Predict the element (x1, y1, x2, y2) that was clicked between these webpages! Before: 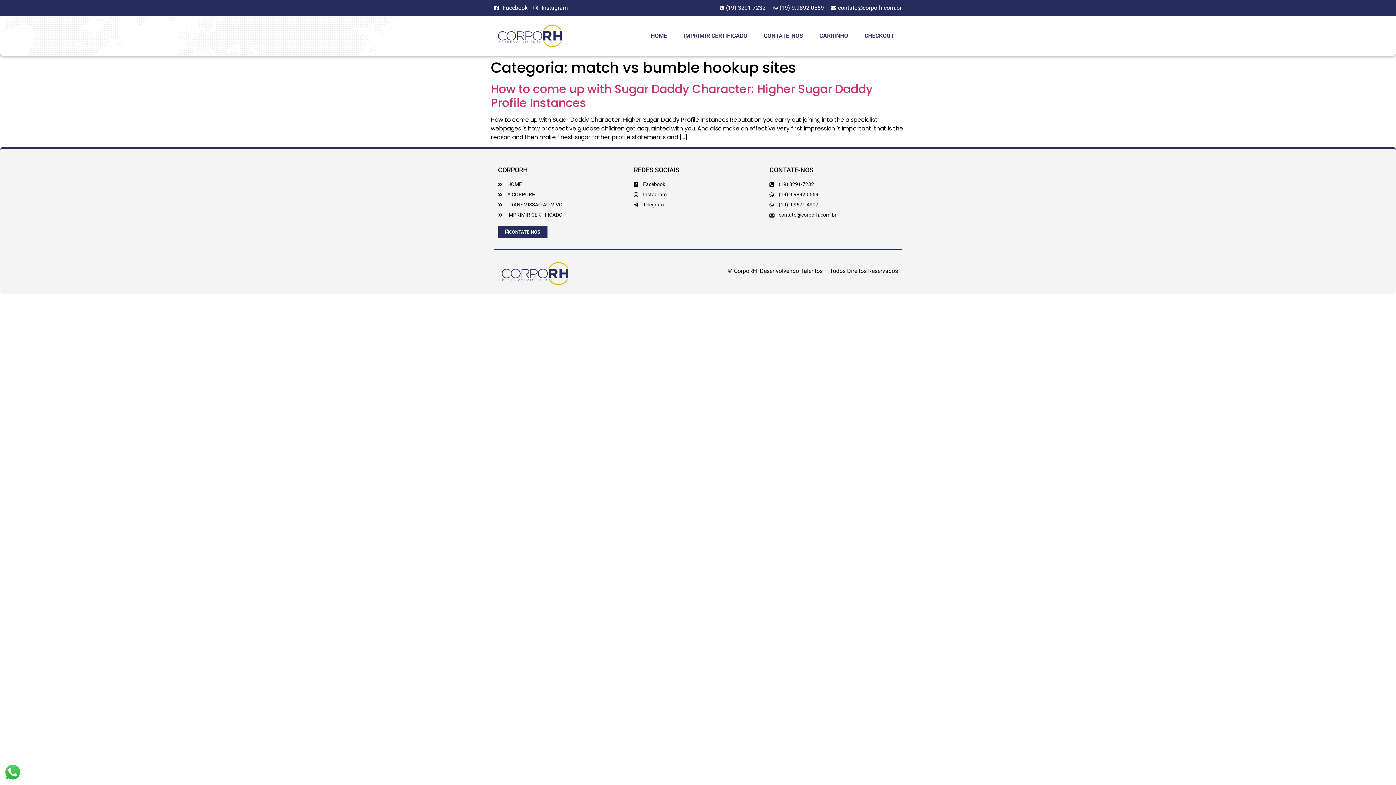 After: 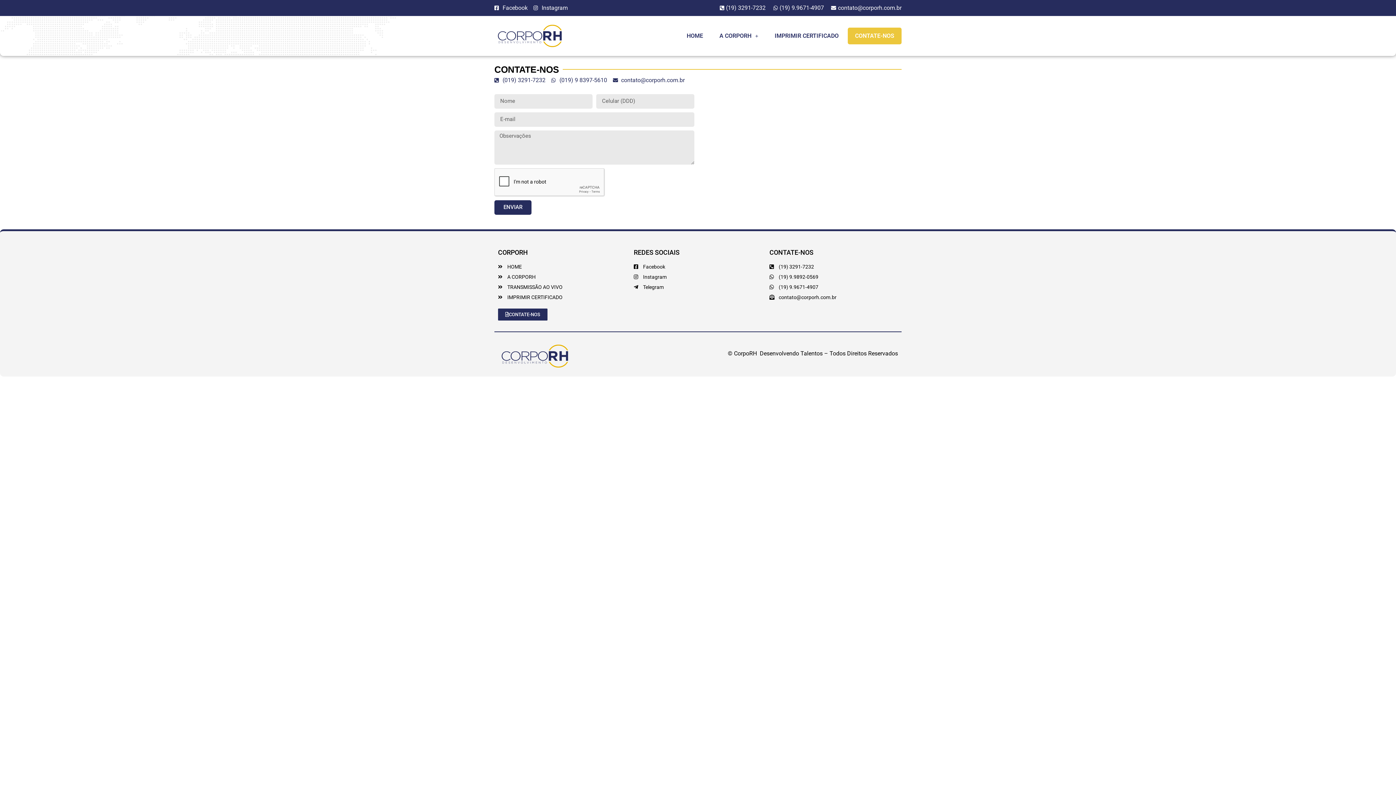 Action: bbox: (498, 226, 547, 238) label: CONTATE-NOS